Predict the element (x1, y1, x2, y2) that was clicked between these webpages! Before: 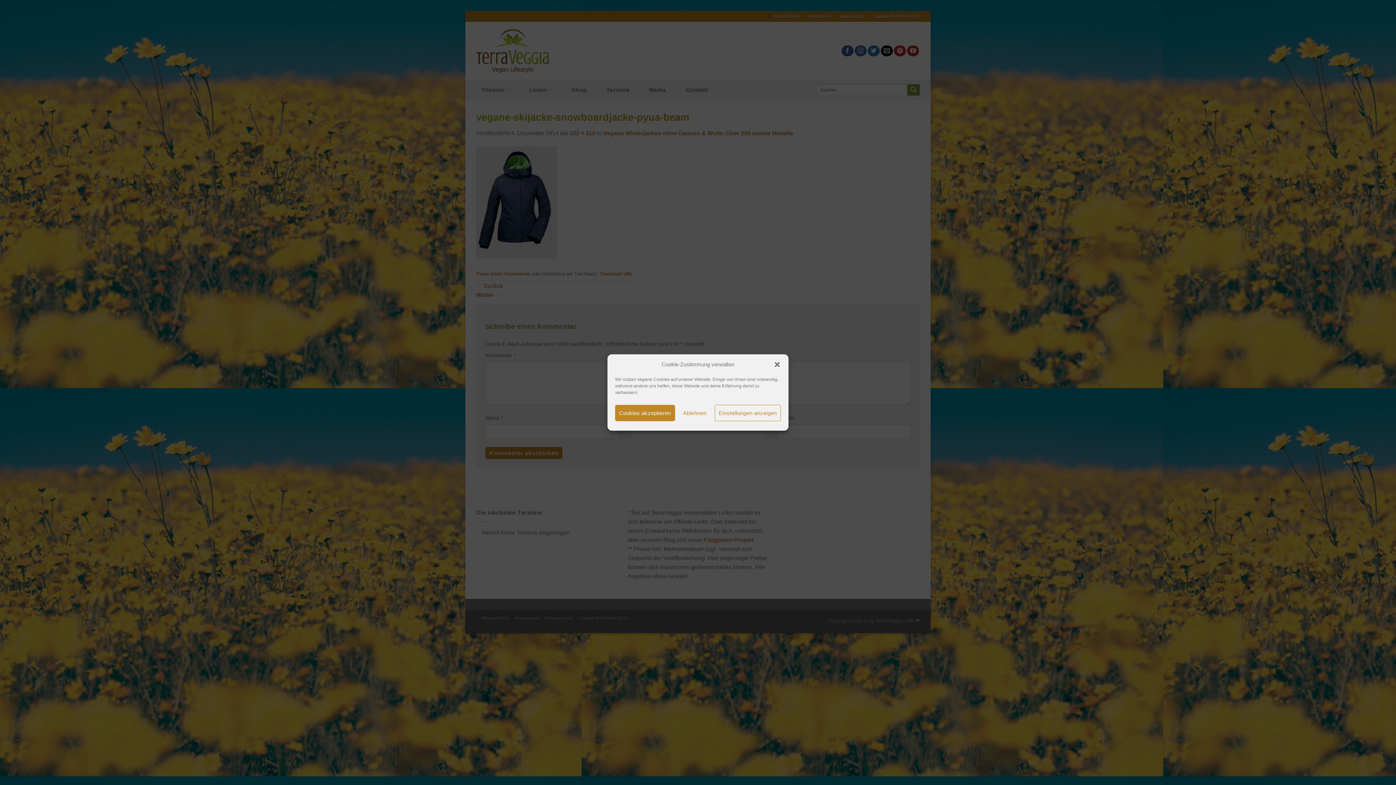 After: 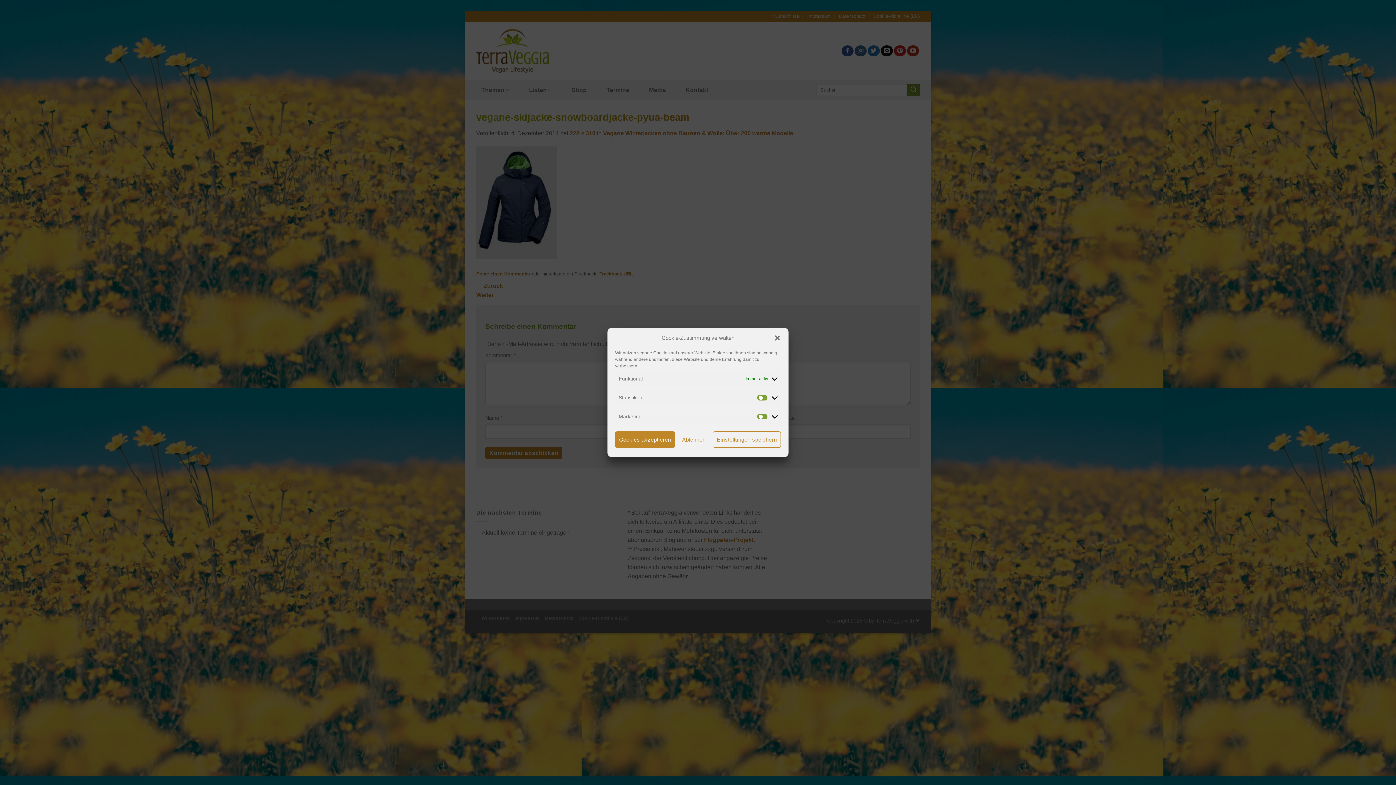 Action: label: Einstellungen anzeigen bbox: (714, 405, 781, 421)